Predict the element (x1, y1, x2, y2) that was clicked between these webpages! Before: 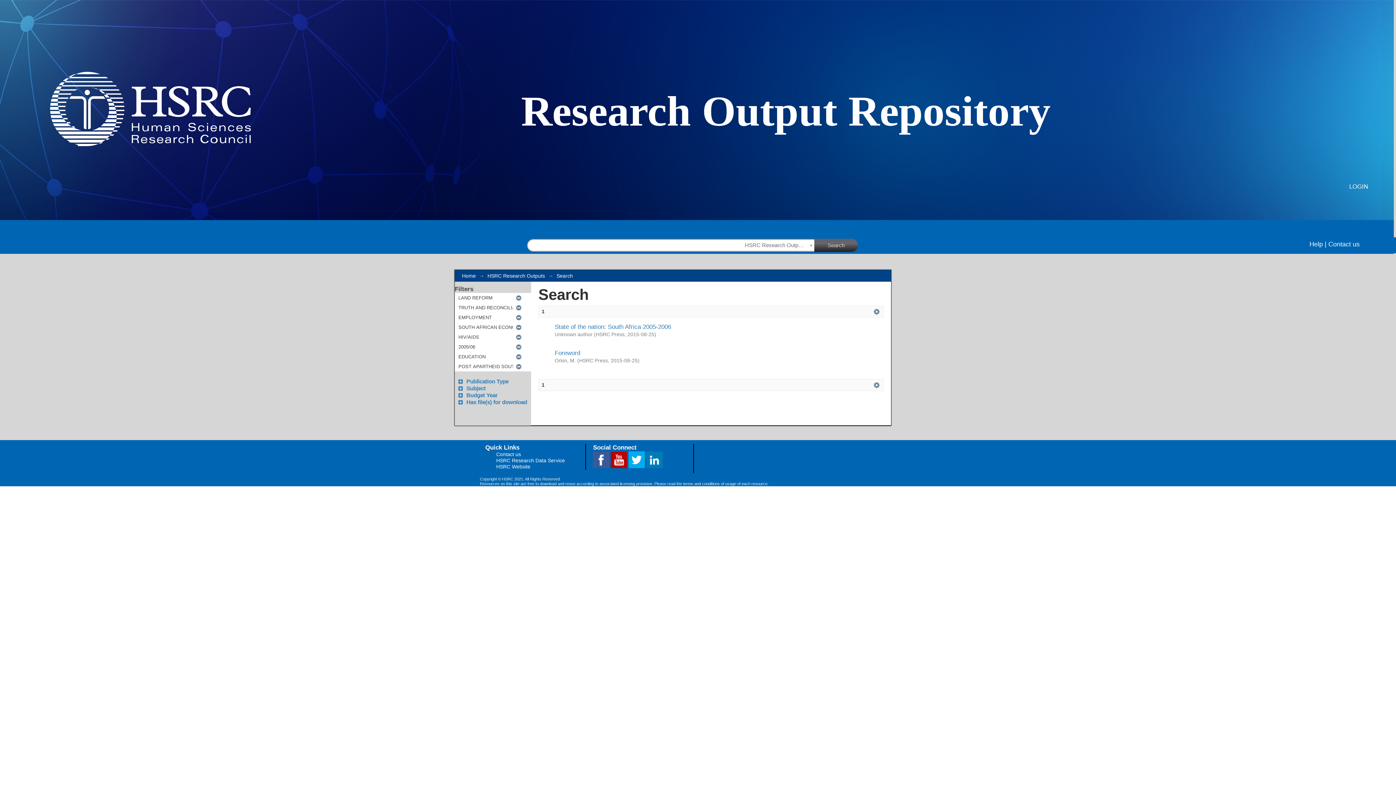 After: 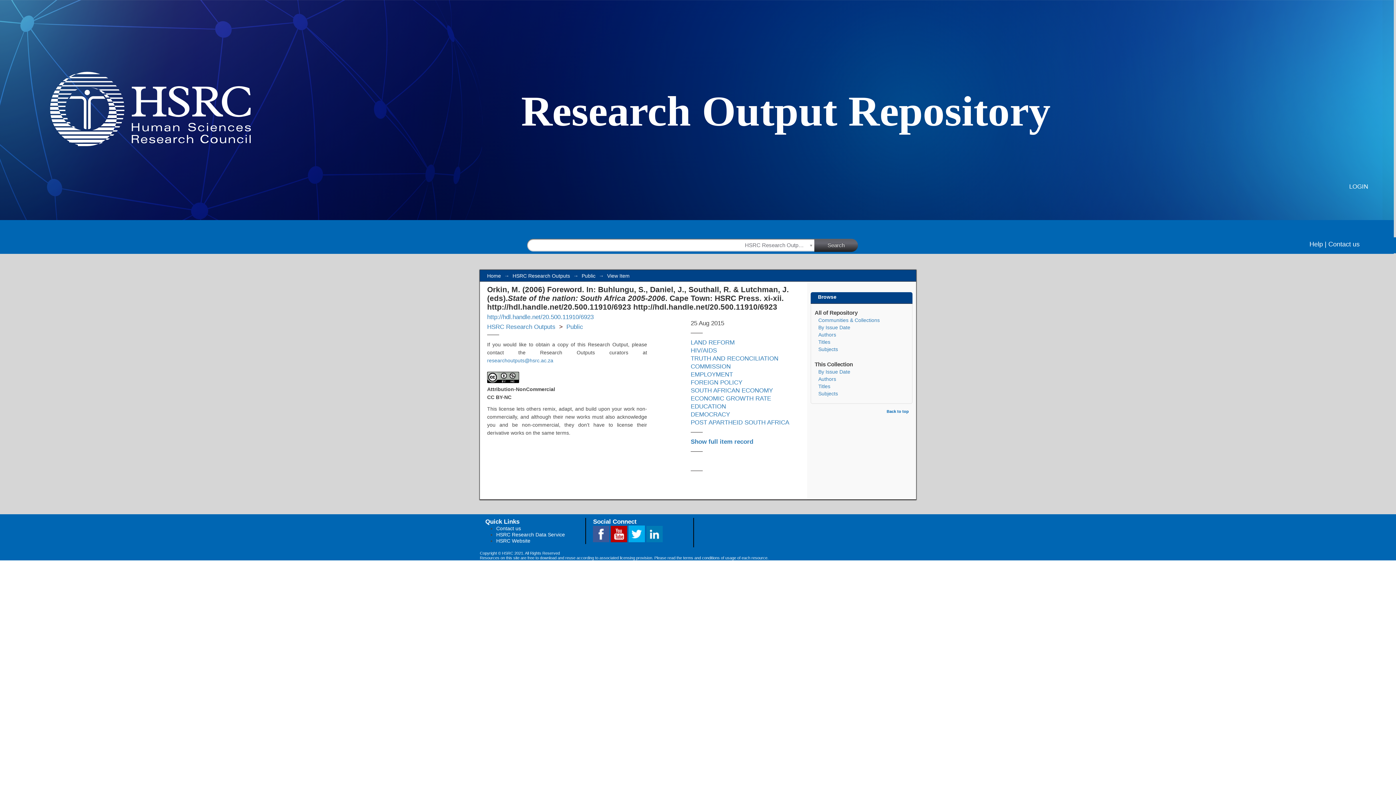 Action: label: Foreword bbox: (554, 349, 580, 356)